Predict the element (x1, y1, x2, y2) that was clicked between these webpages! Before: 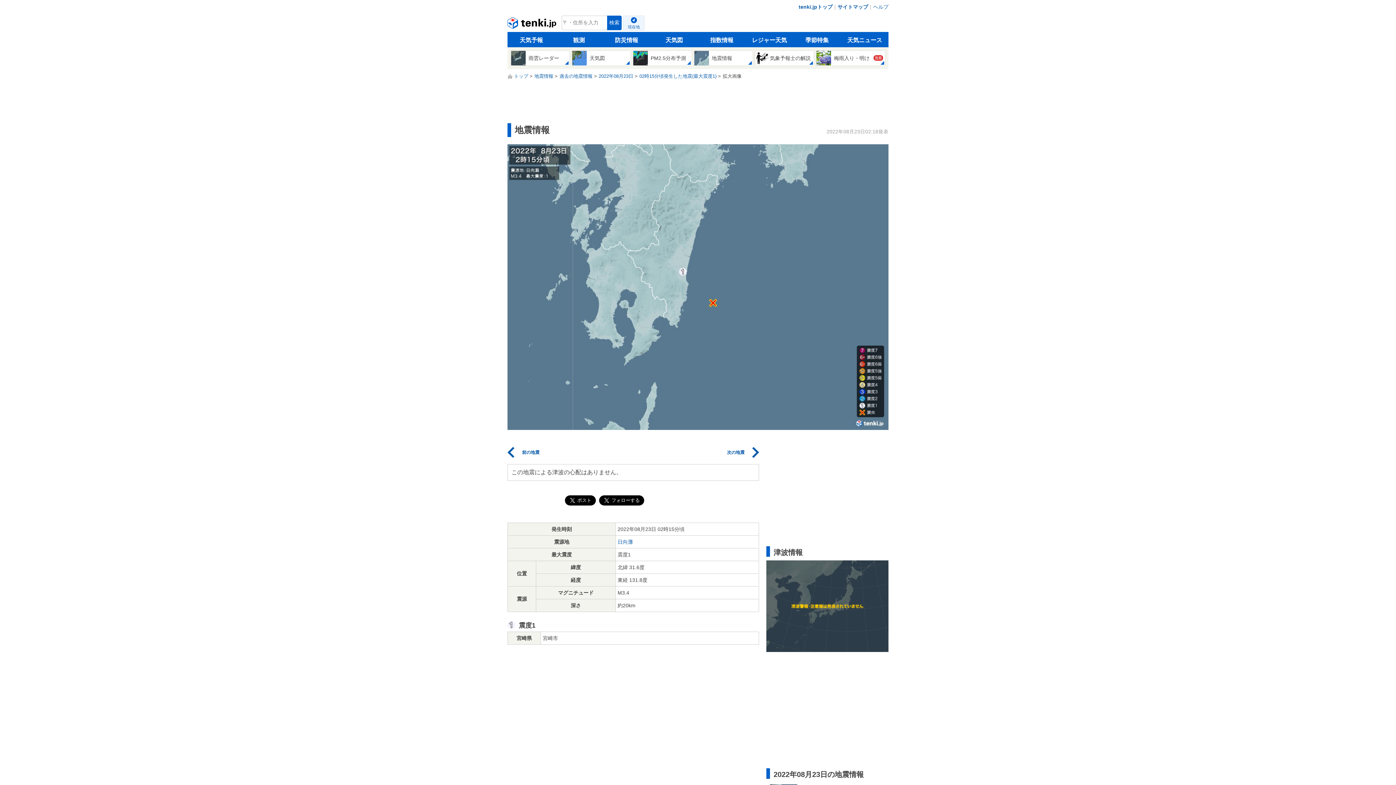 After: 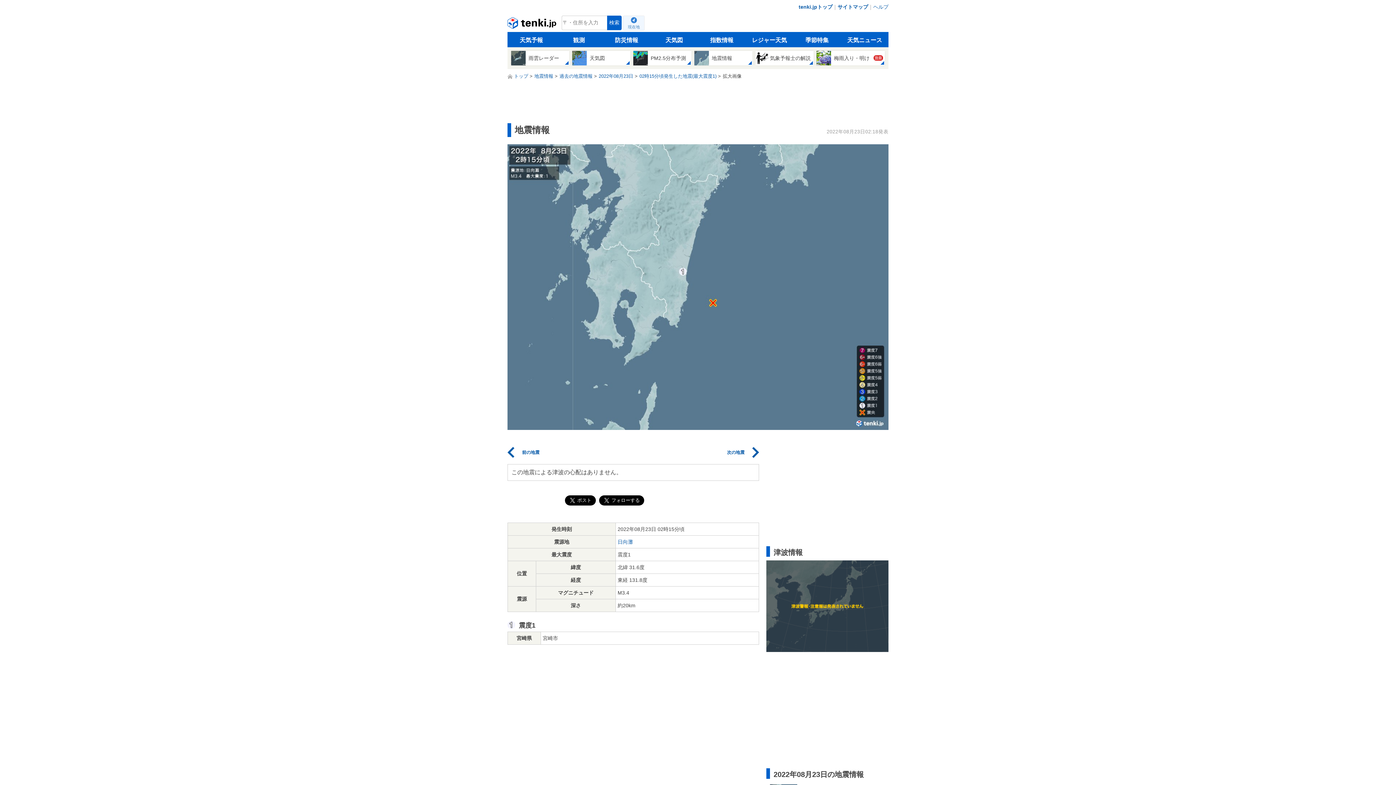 Action: label: 現在地 bbox: (623, 16, 644, 30)